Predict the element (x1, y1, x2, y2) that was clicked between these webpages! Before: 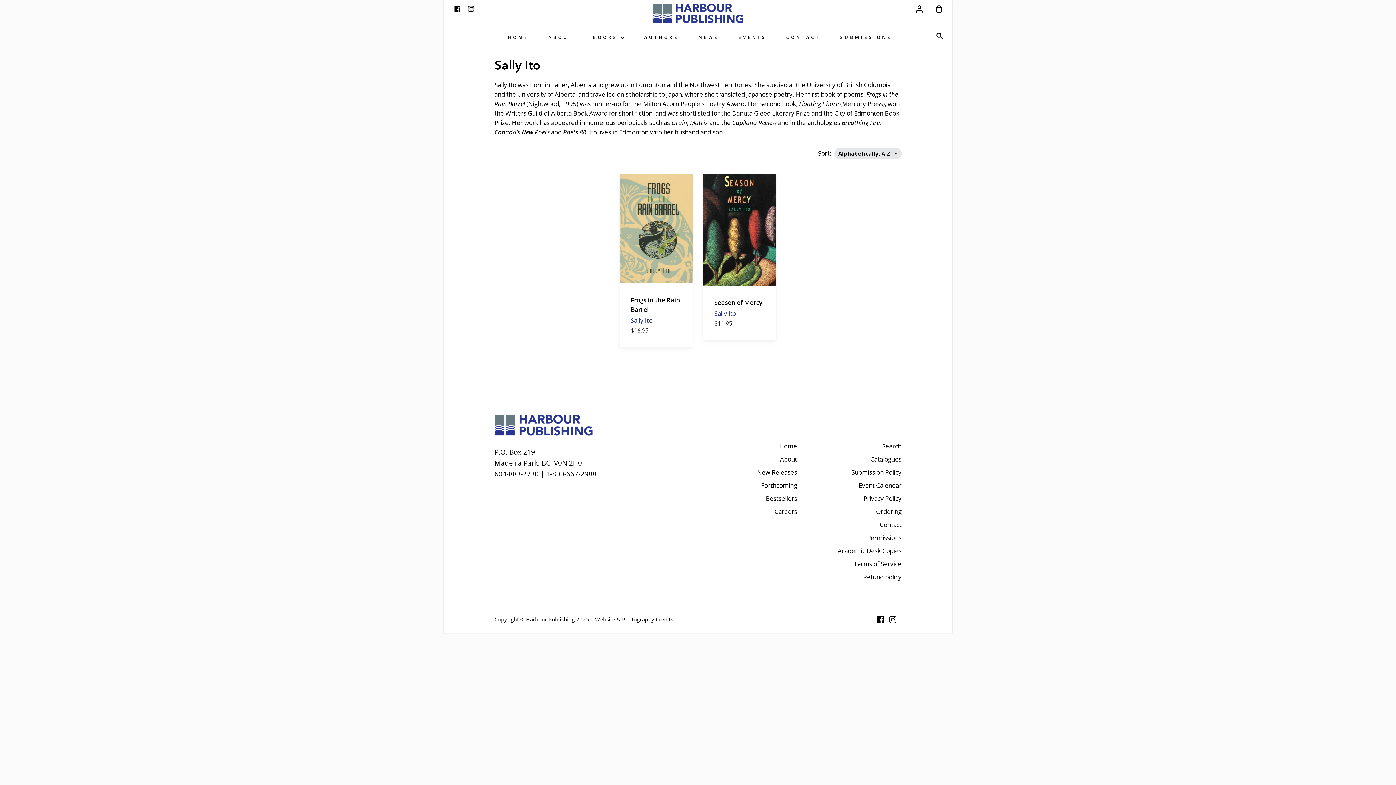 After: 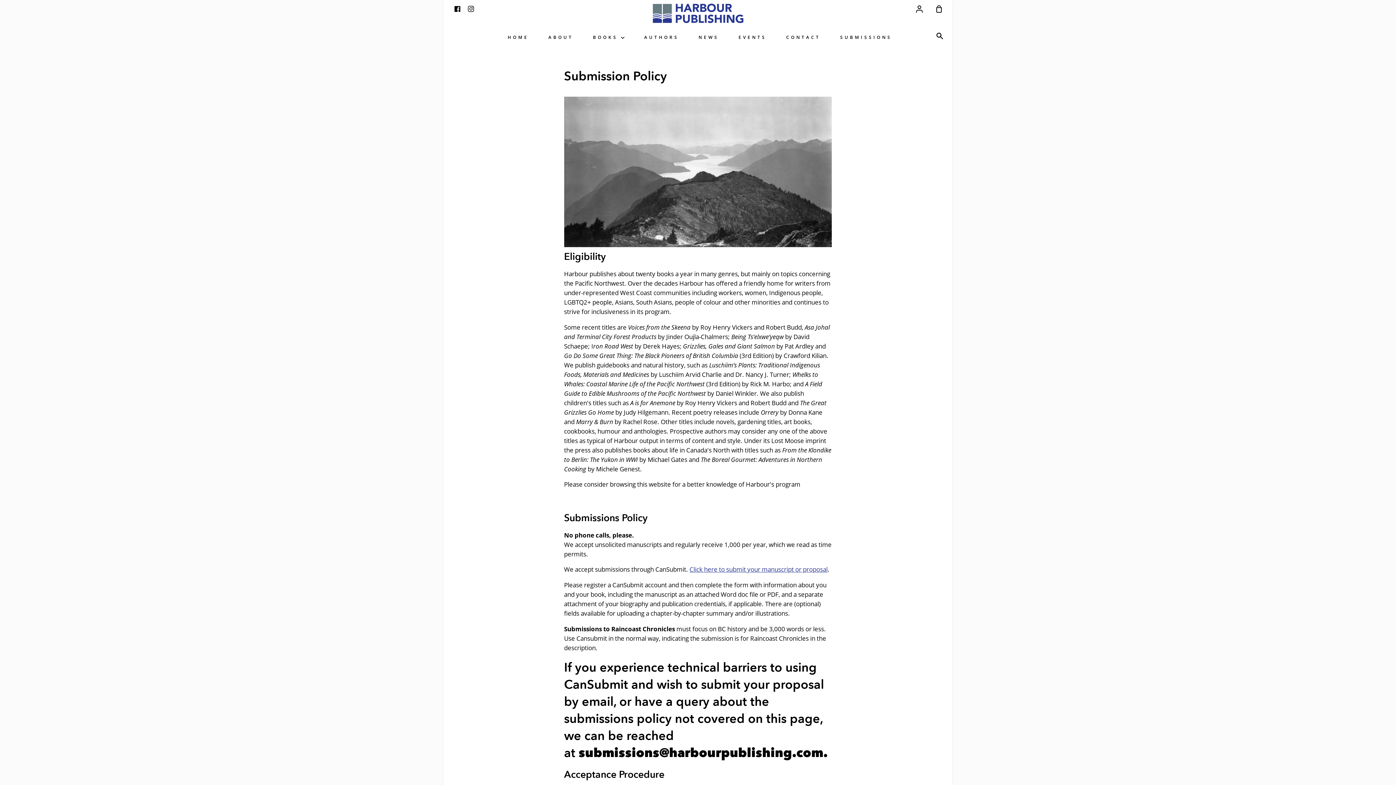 Action: bbox: (838, 29, 894, 45) label: SUBMISSIONS